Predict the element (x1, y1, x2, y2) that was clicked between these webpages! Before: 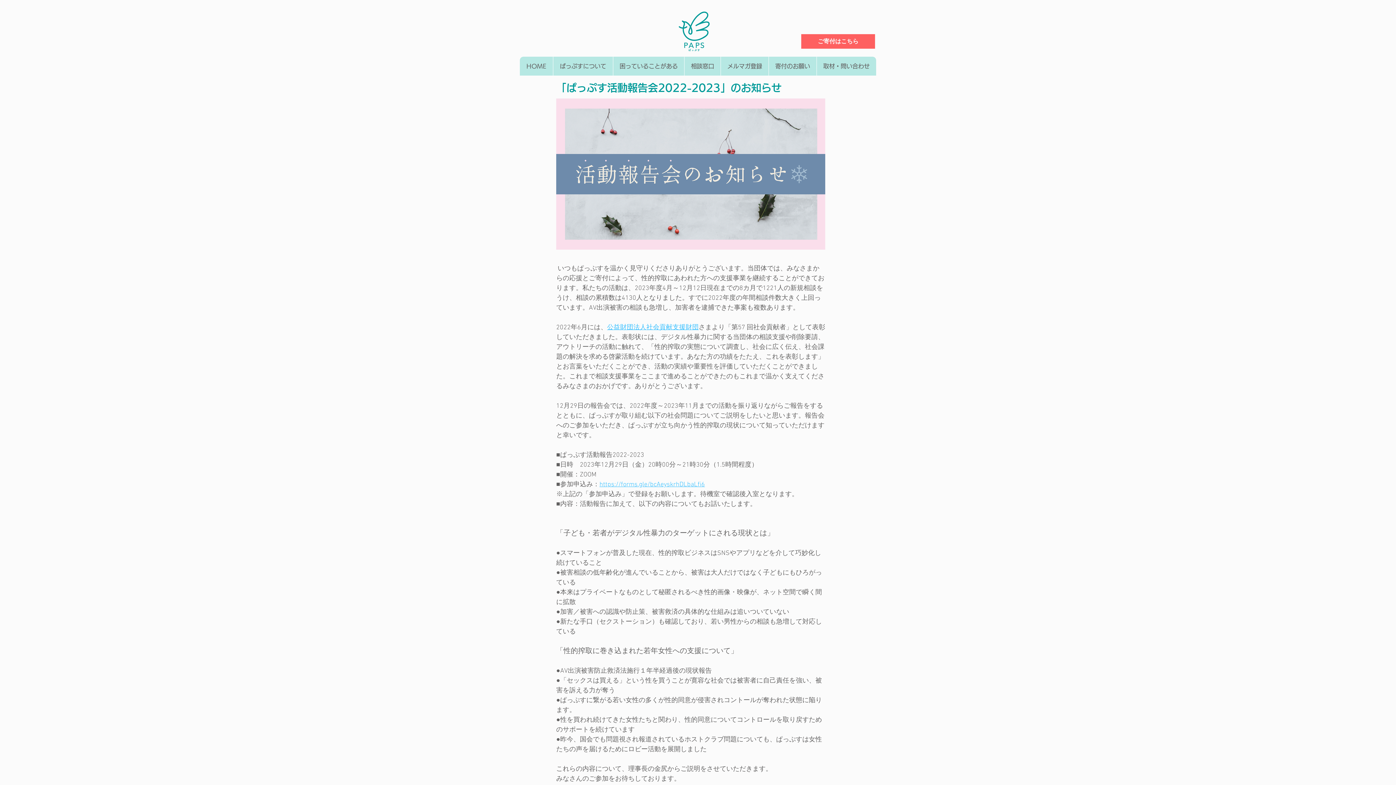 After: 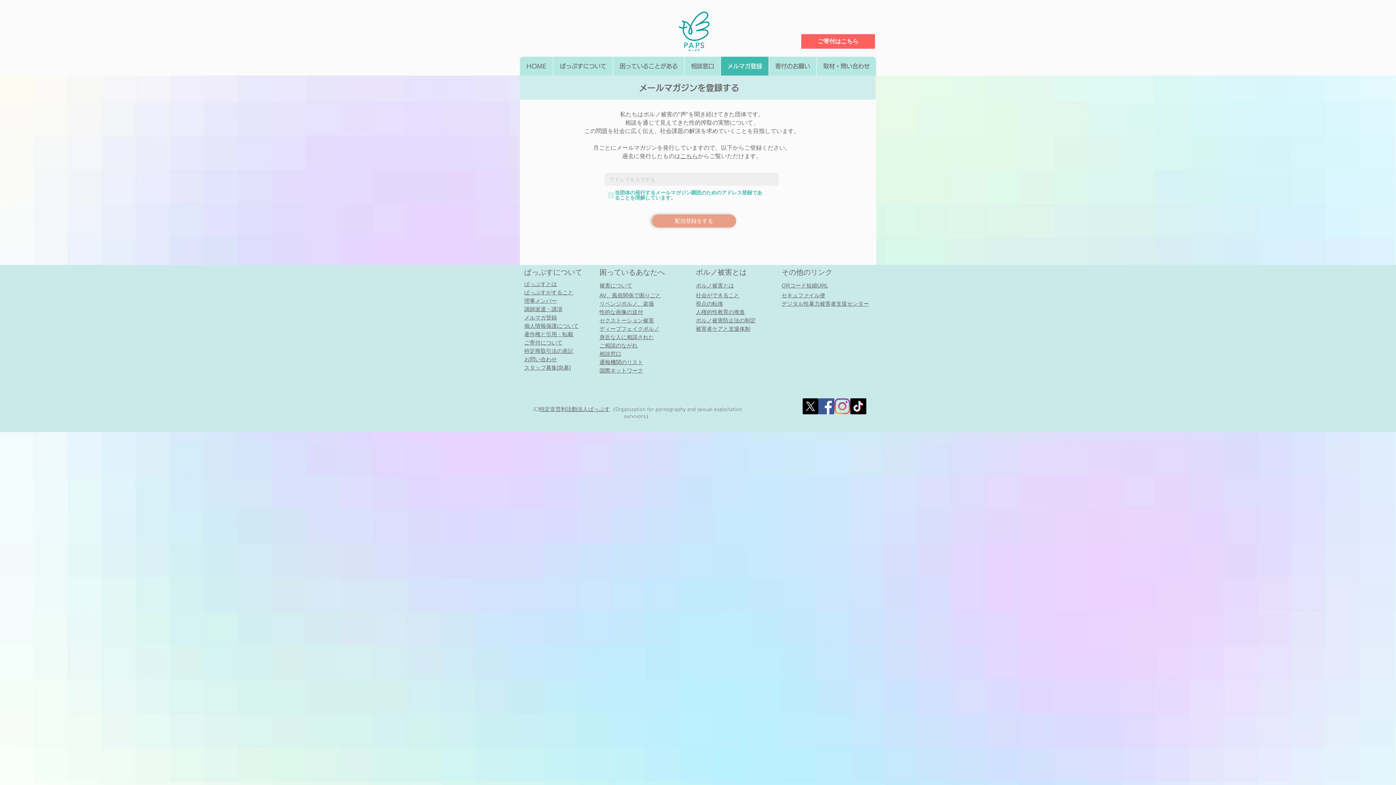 Action: bbox: (720, 56, 768, 75) label: メルマガ登録